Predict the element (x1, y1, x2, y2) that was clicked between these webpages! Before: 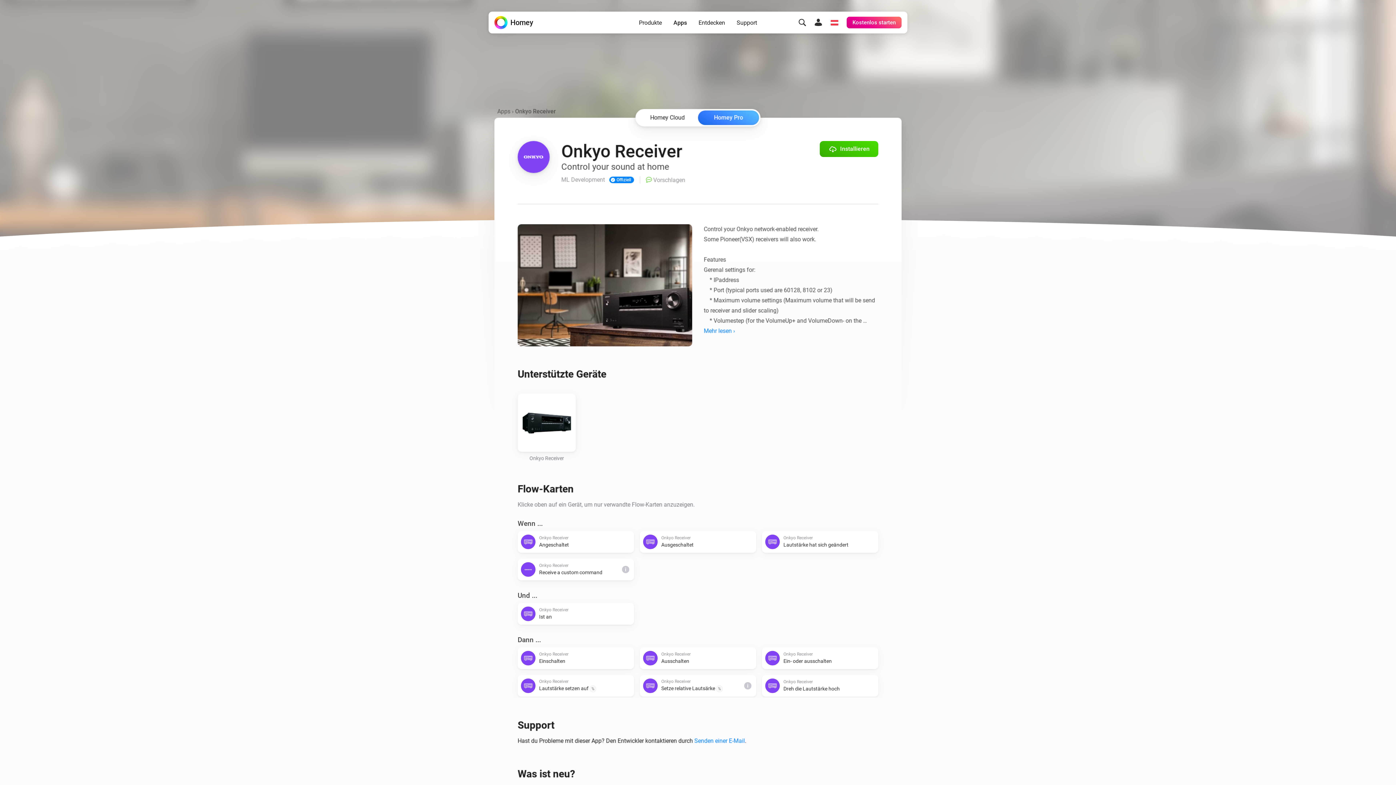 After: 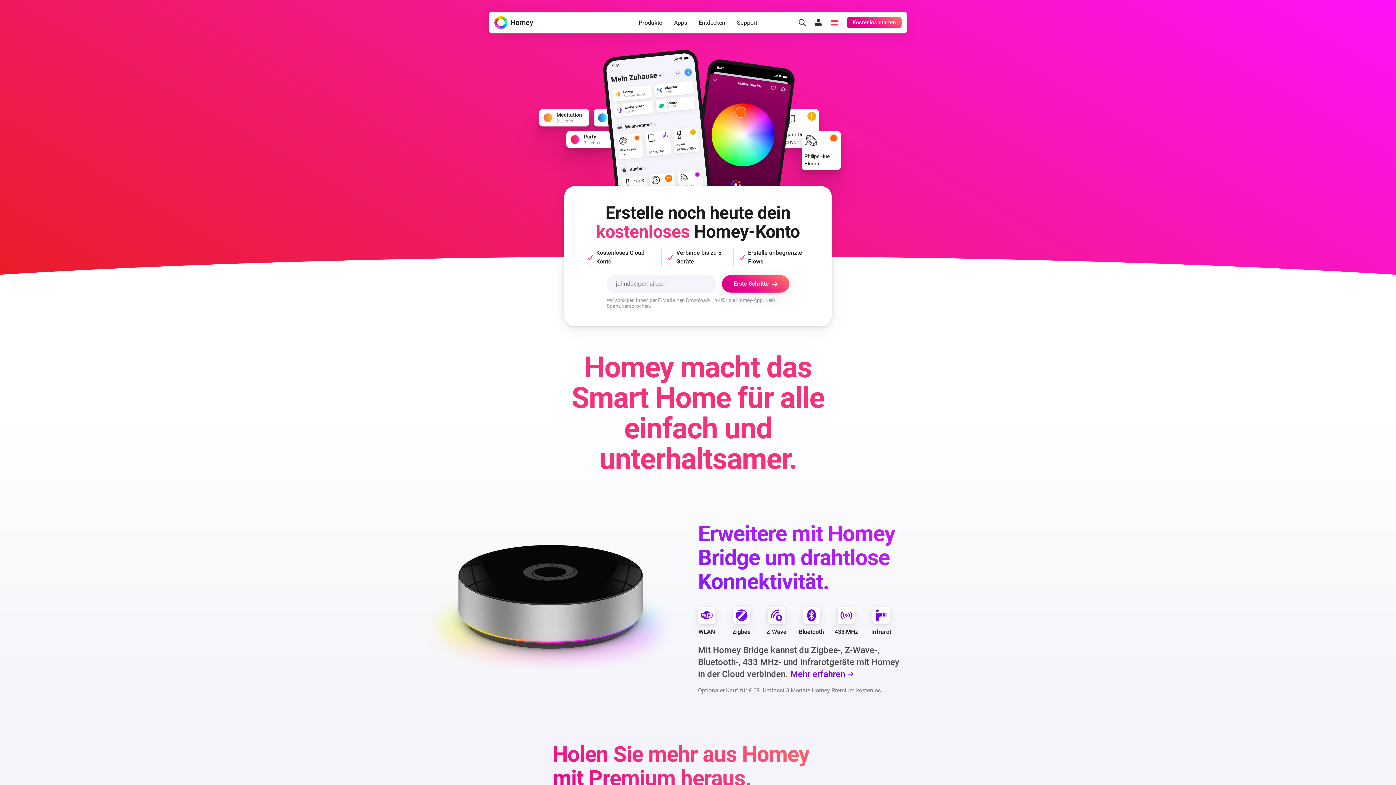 Action: label: Kostenlos starten bbox: (846, 16, 901, 28)